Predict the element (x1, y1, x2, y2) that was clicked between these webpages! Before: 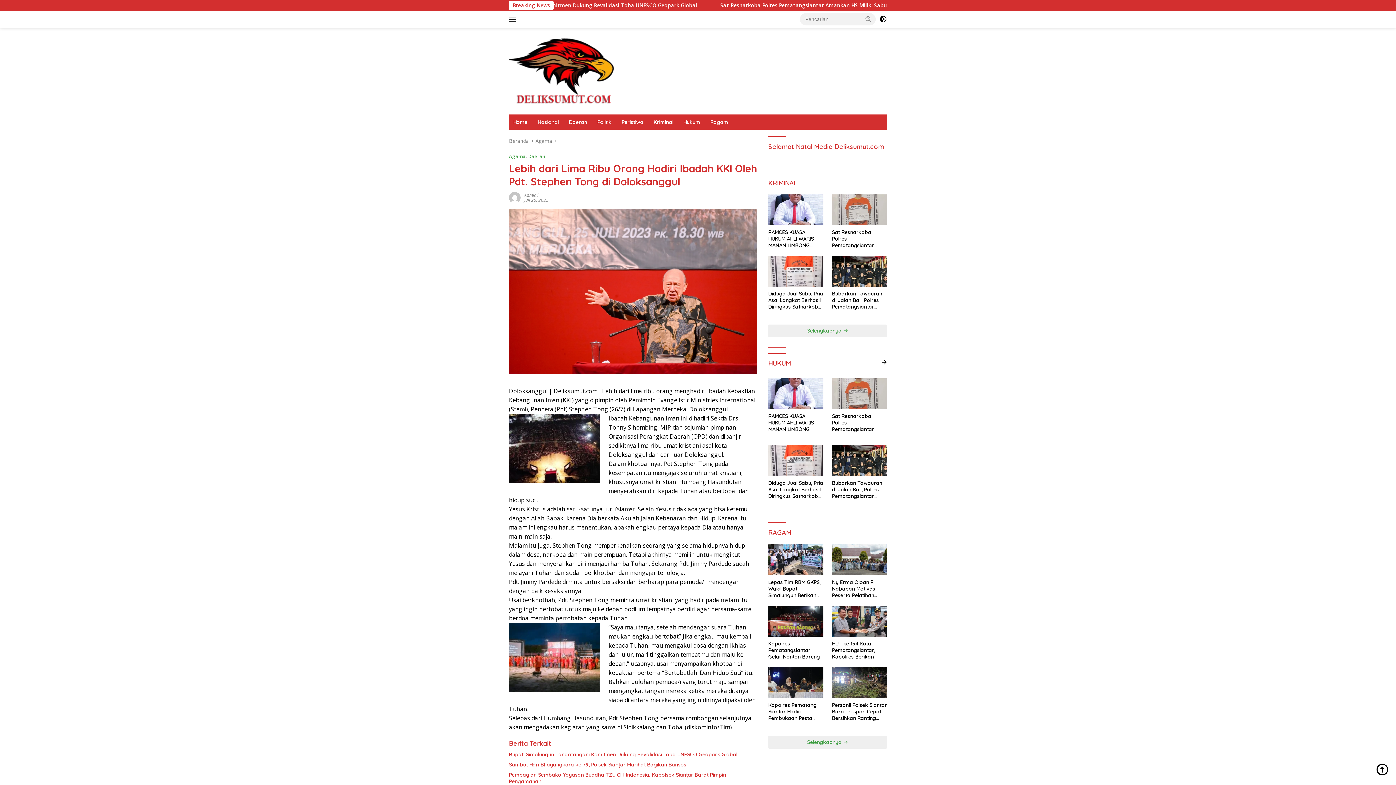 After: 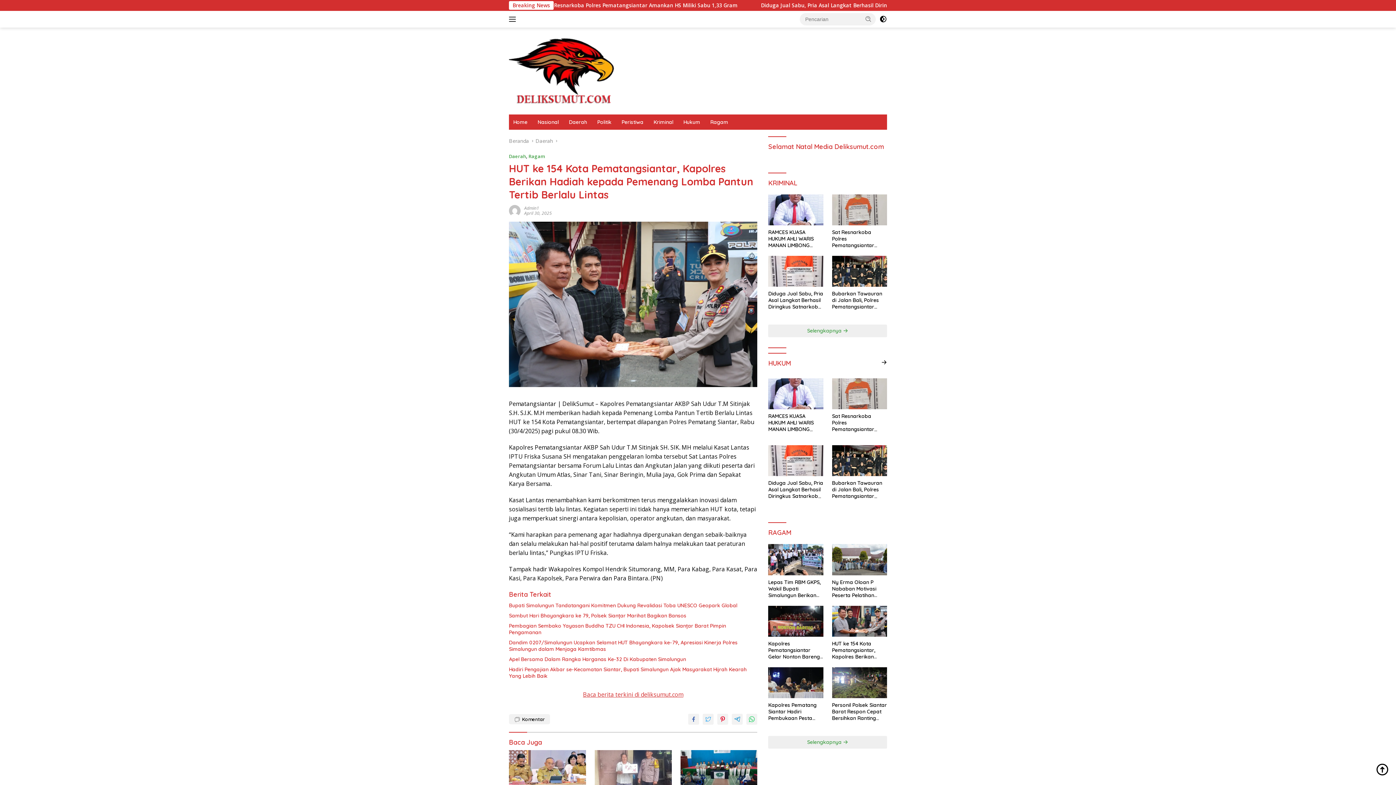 Action: bbox: (832, 640, 887, 660) label: HUT ke 154 Kota Pematangsiantar, Kapolres Berikan Hadiah kepada Pemenang Lomba Pantun Tertib Berlalu Lintas